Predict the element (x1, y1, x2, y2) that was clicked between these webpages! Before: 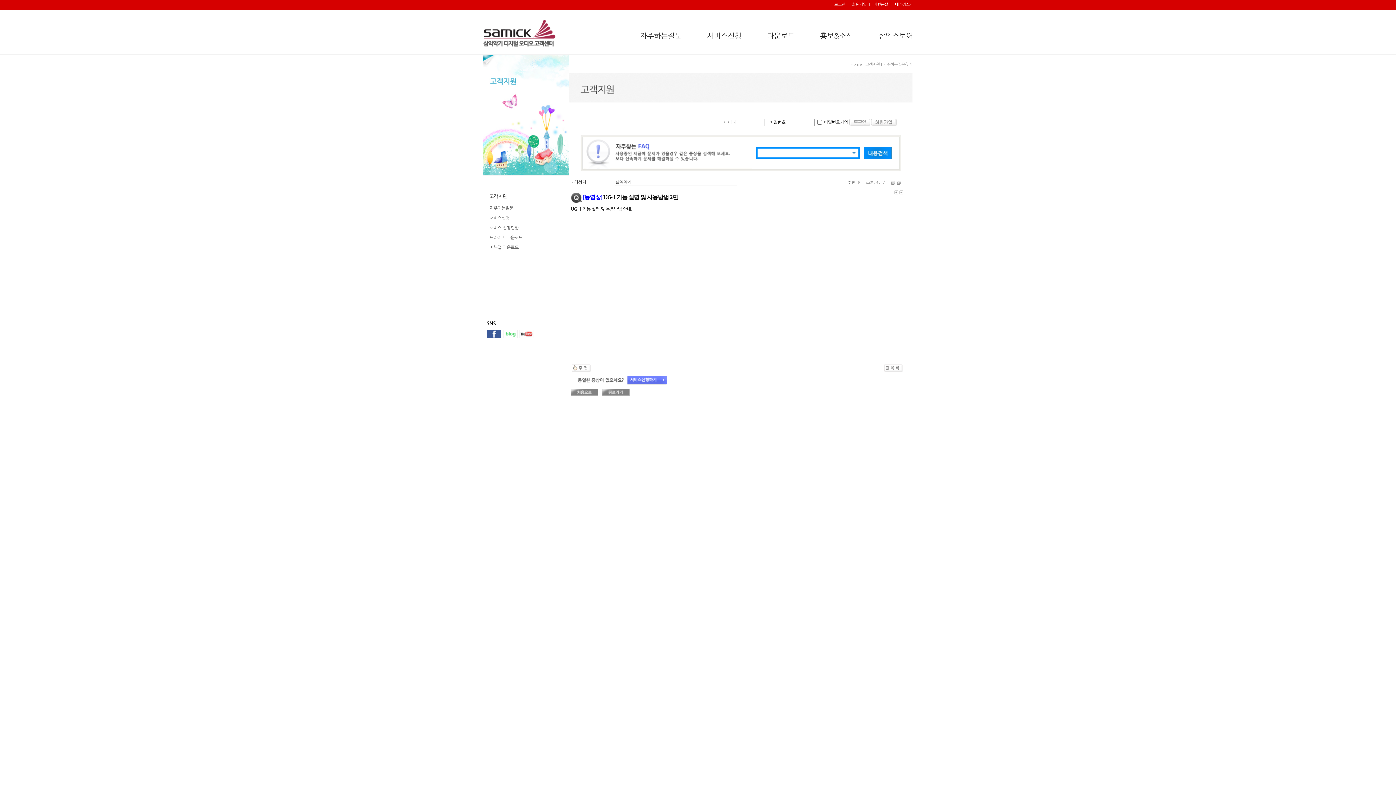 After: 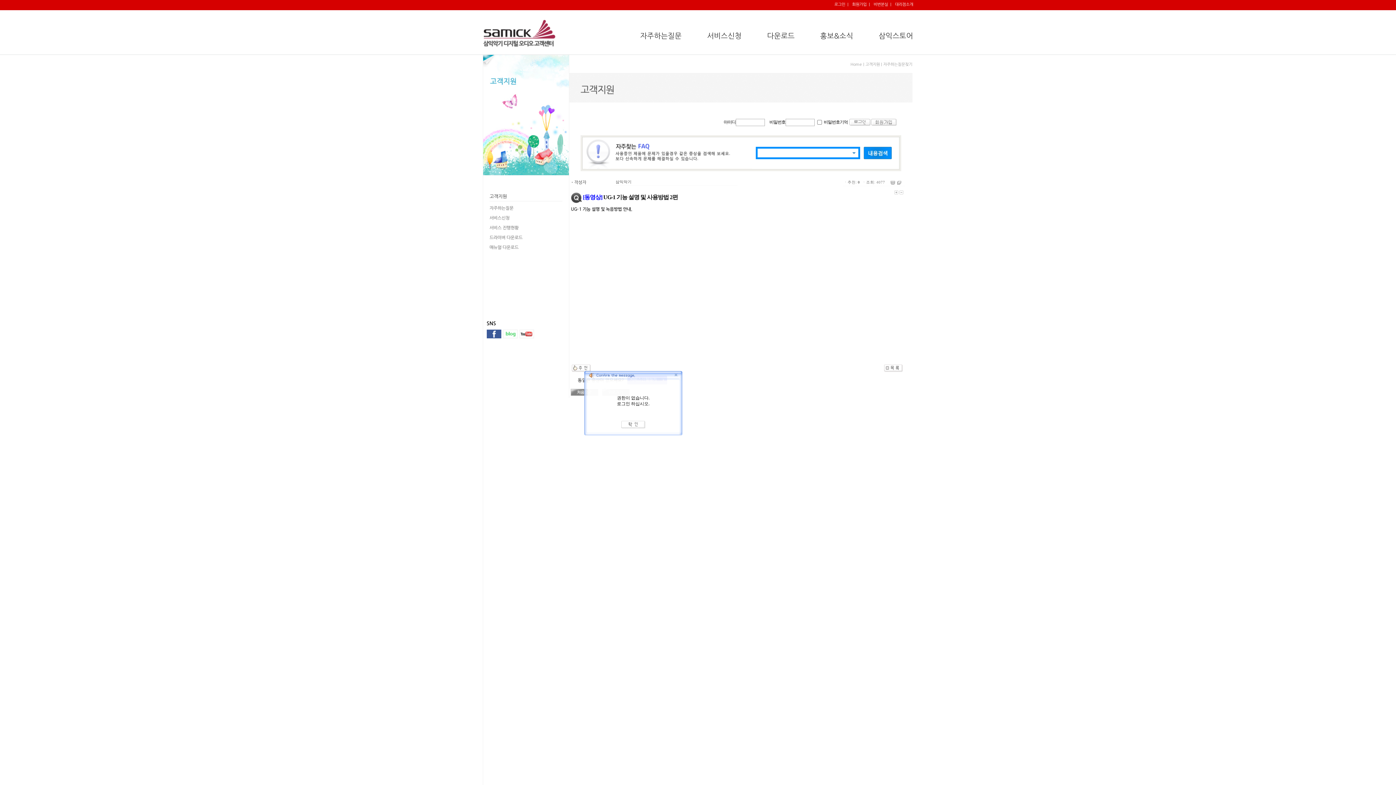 Action: bbox: (571, 368, 591, 373)